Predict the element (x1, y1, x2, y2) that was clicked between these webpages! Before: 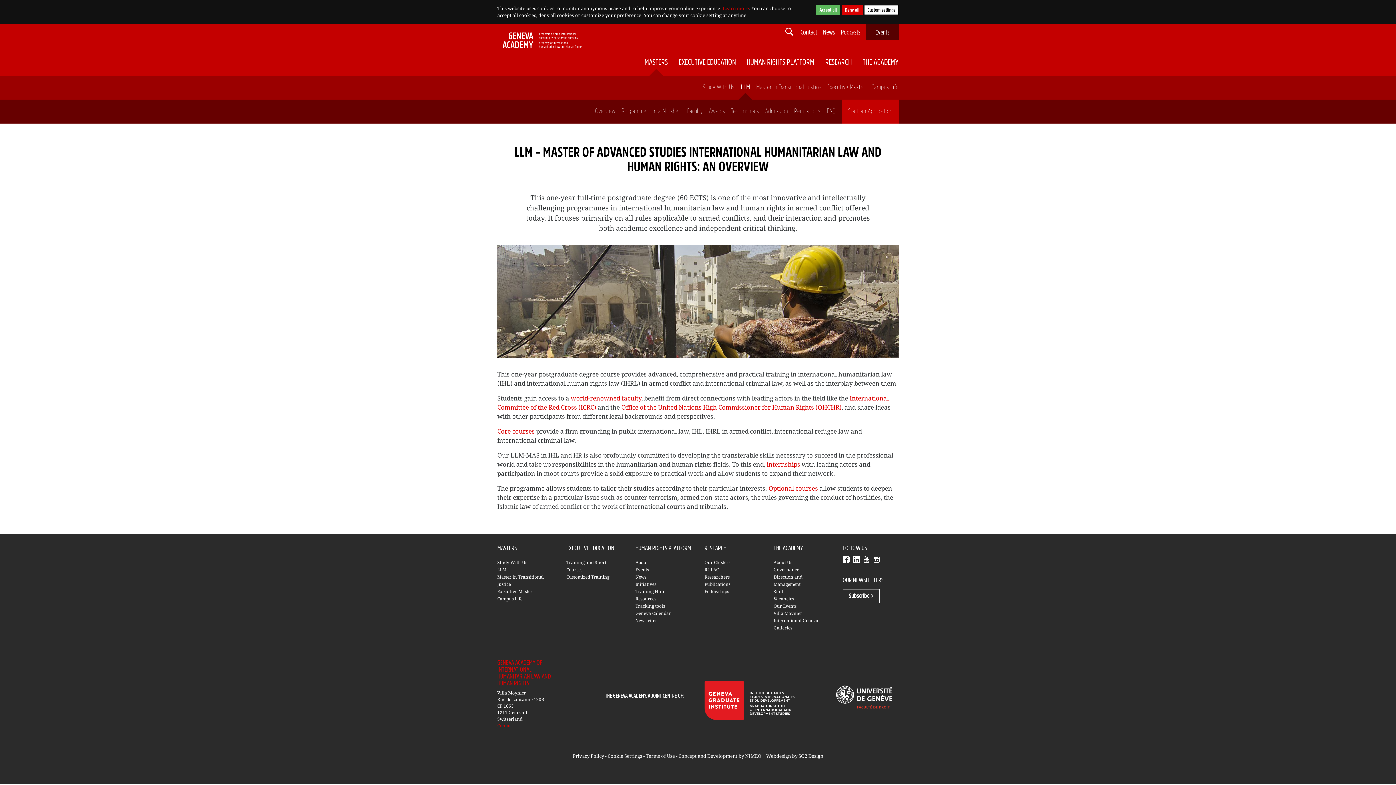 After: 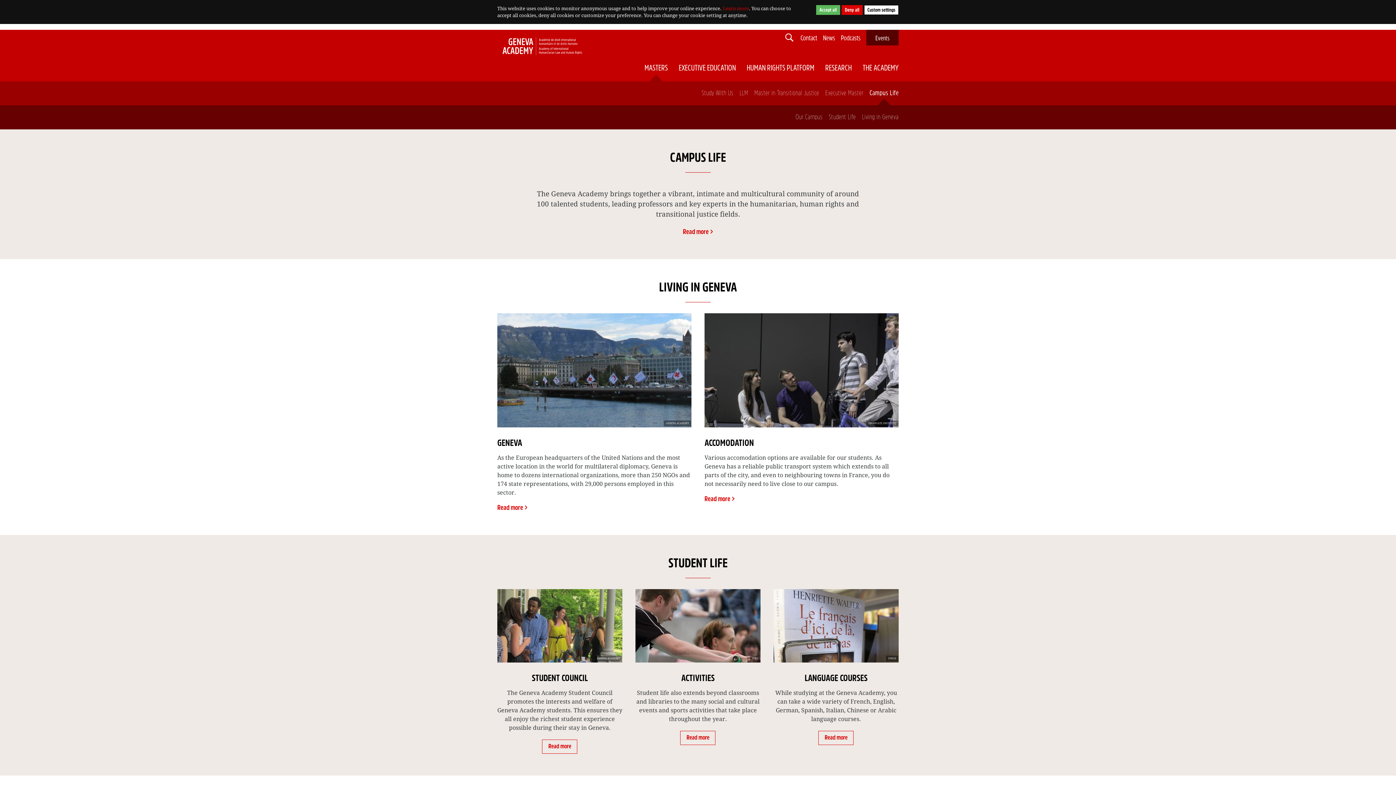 Action: bbox: (497, 596, 522, 601) label: Campus Life